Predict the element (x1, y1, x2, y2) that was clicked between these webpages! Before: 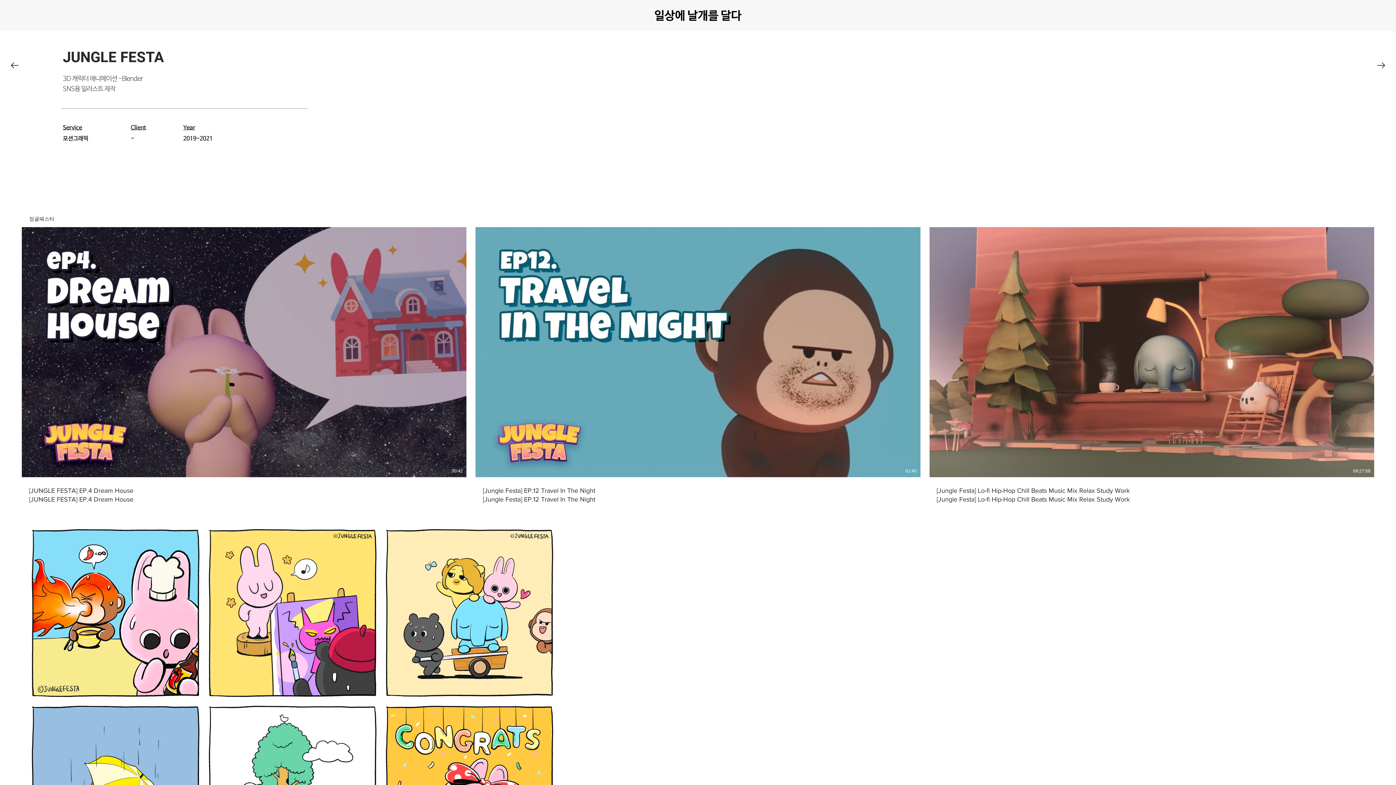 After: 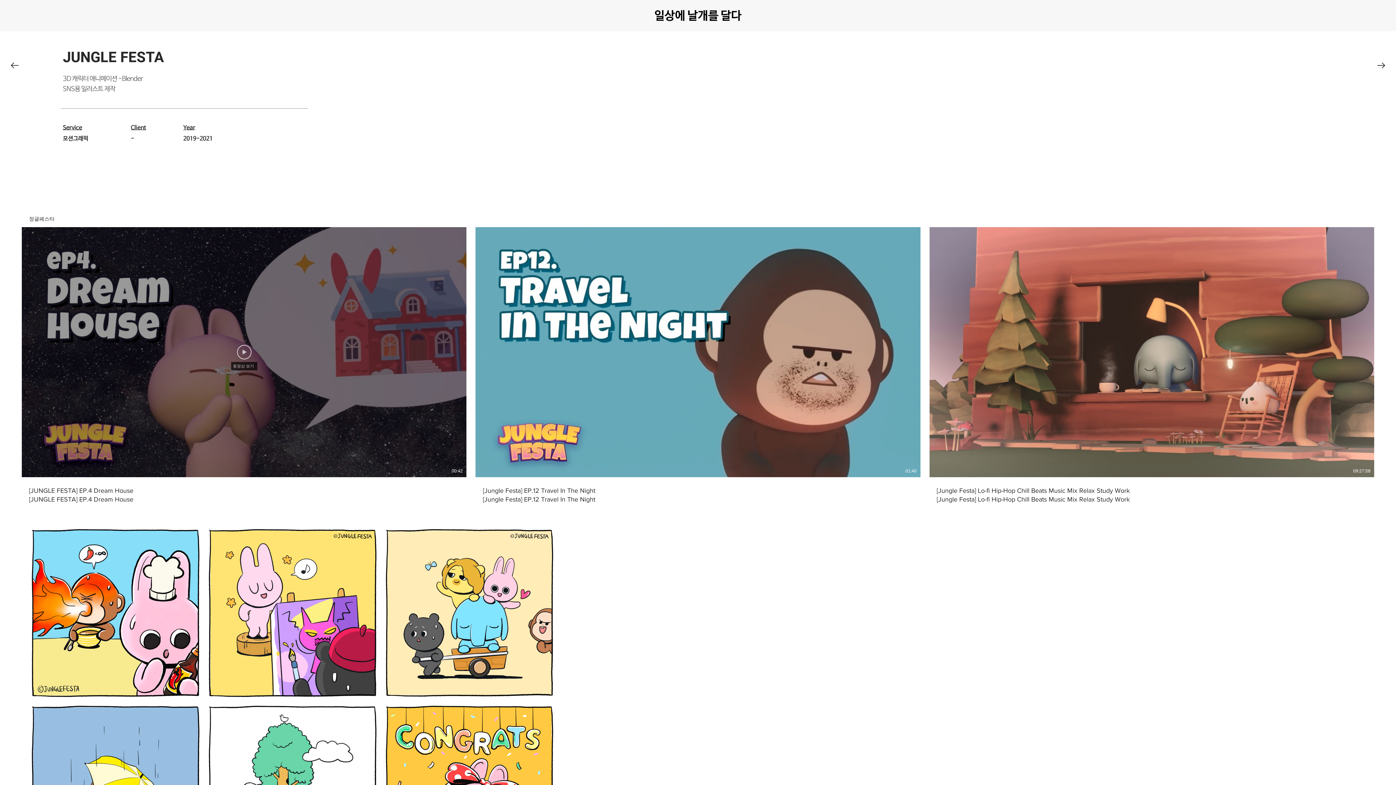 Action: label: 동영상 보기 bbox: (236, 345, 251, 359)